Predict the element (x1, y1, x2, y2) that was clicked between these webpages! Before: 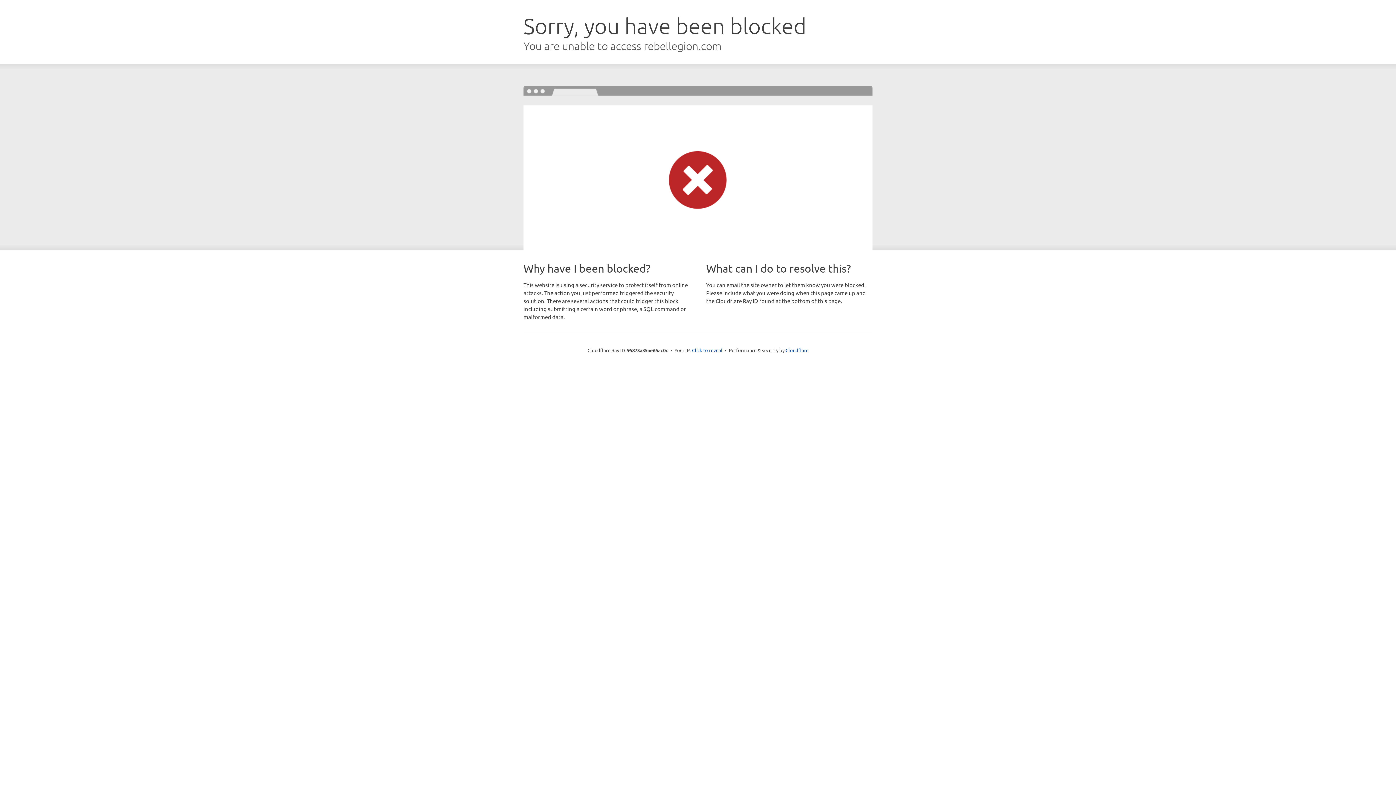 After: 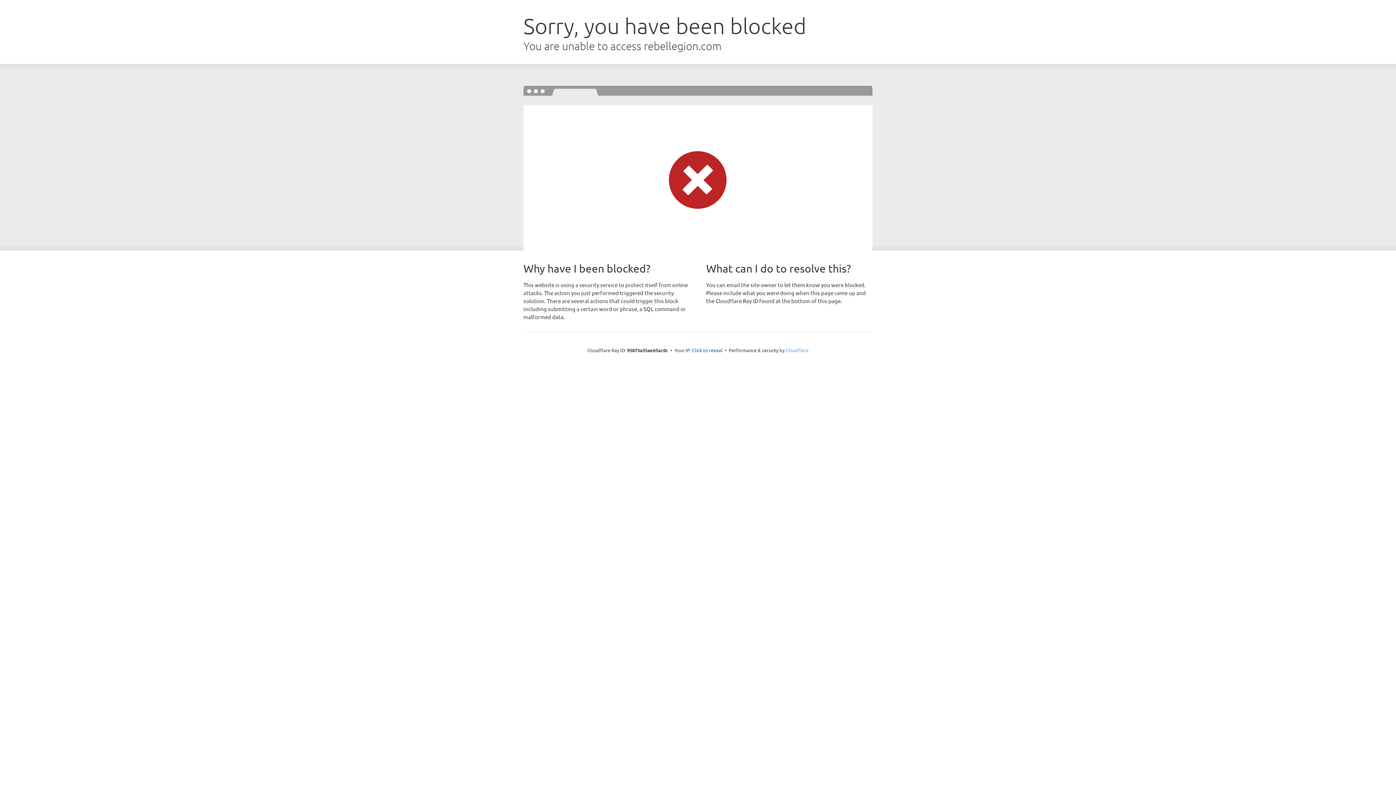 Action: label: Cloudflare bbox: (785, 347, 808, 353)